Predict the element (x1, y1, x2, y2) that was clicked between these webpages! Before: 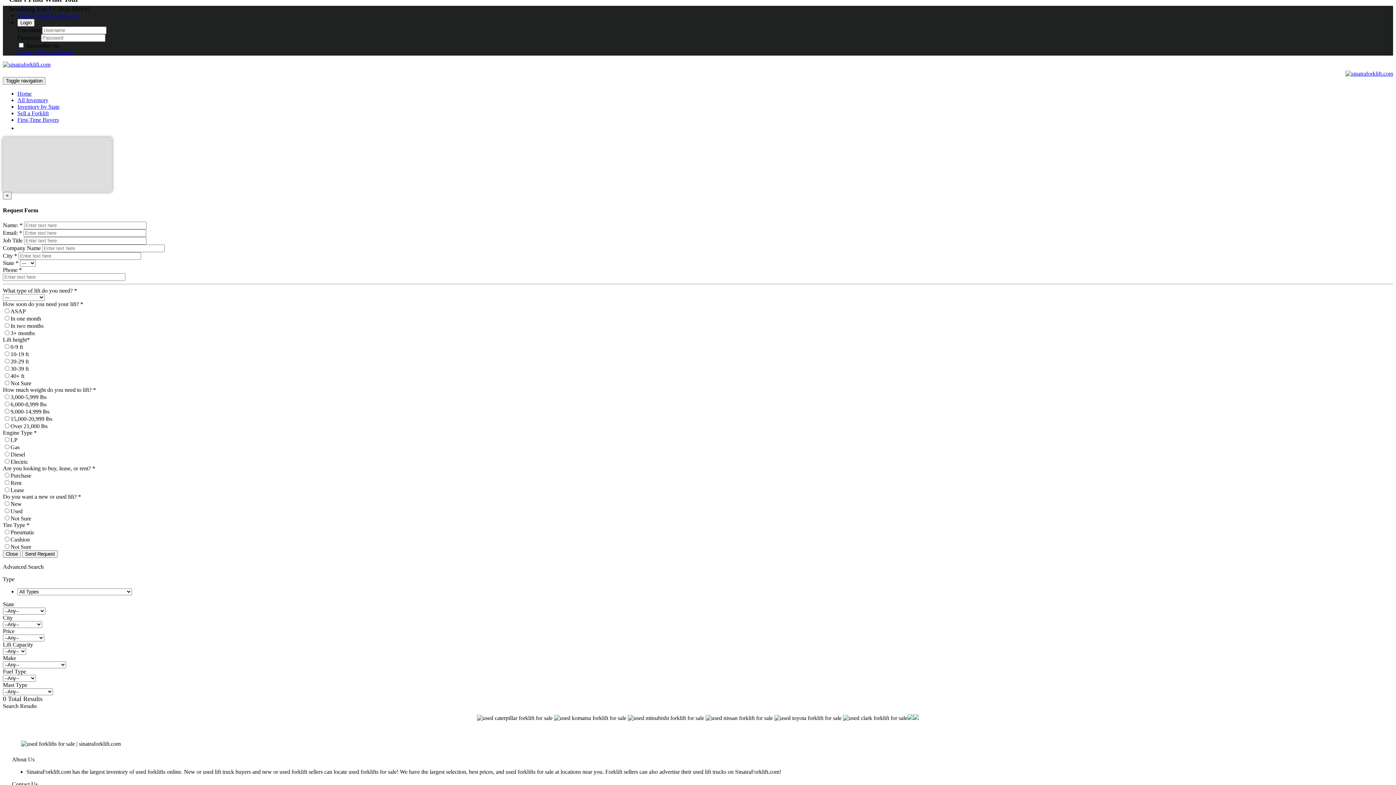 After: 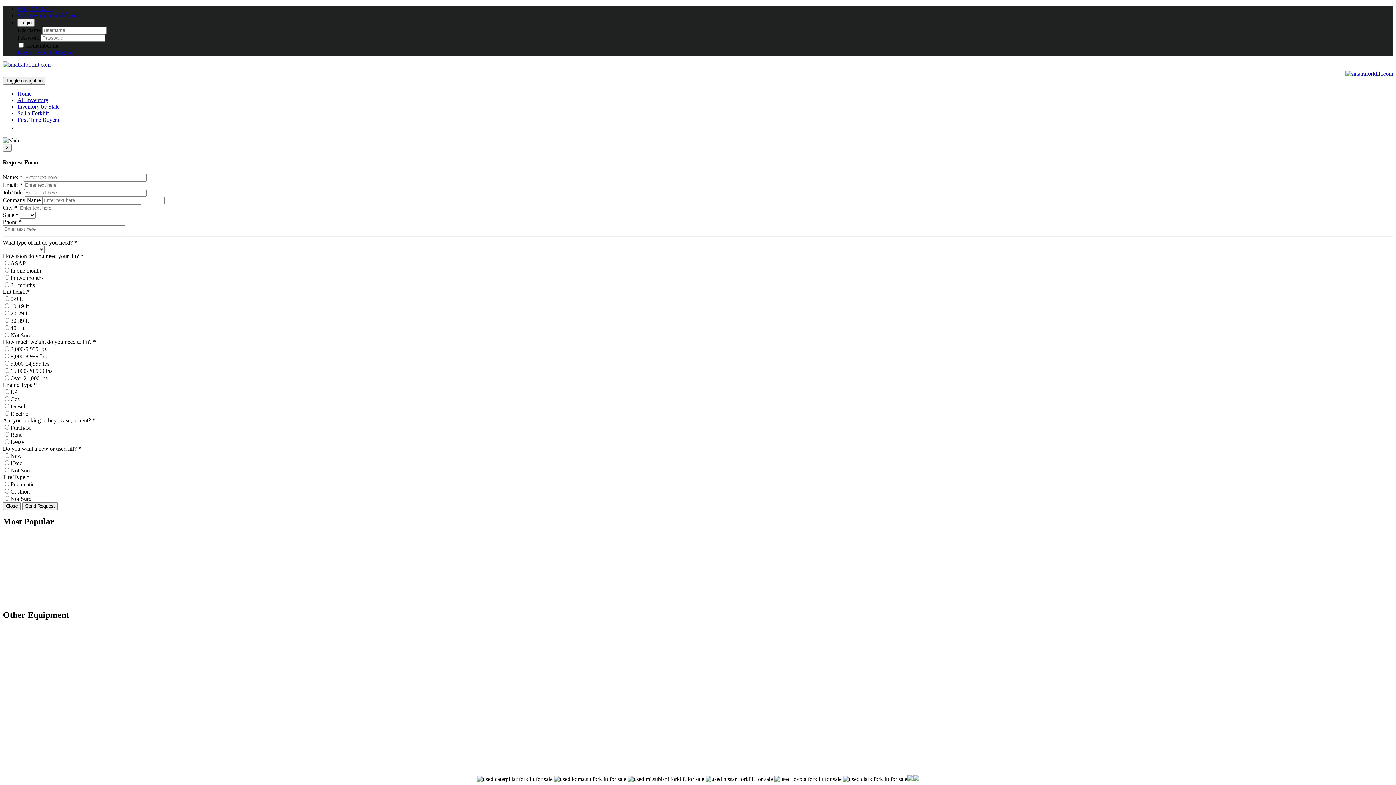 Action: bbox: (2, 61, 50, 67)